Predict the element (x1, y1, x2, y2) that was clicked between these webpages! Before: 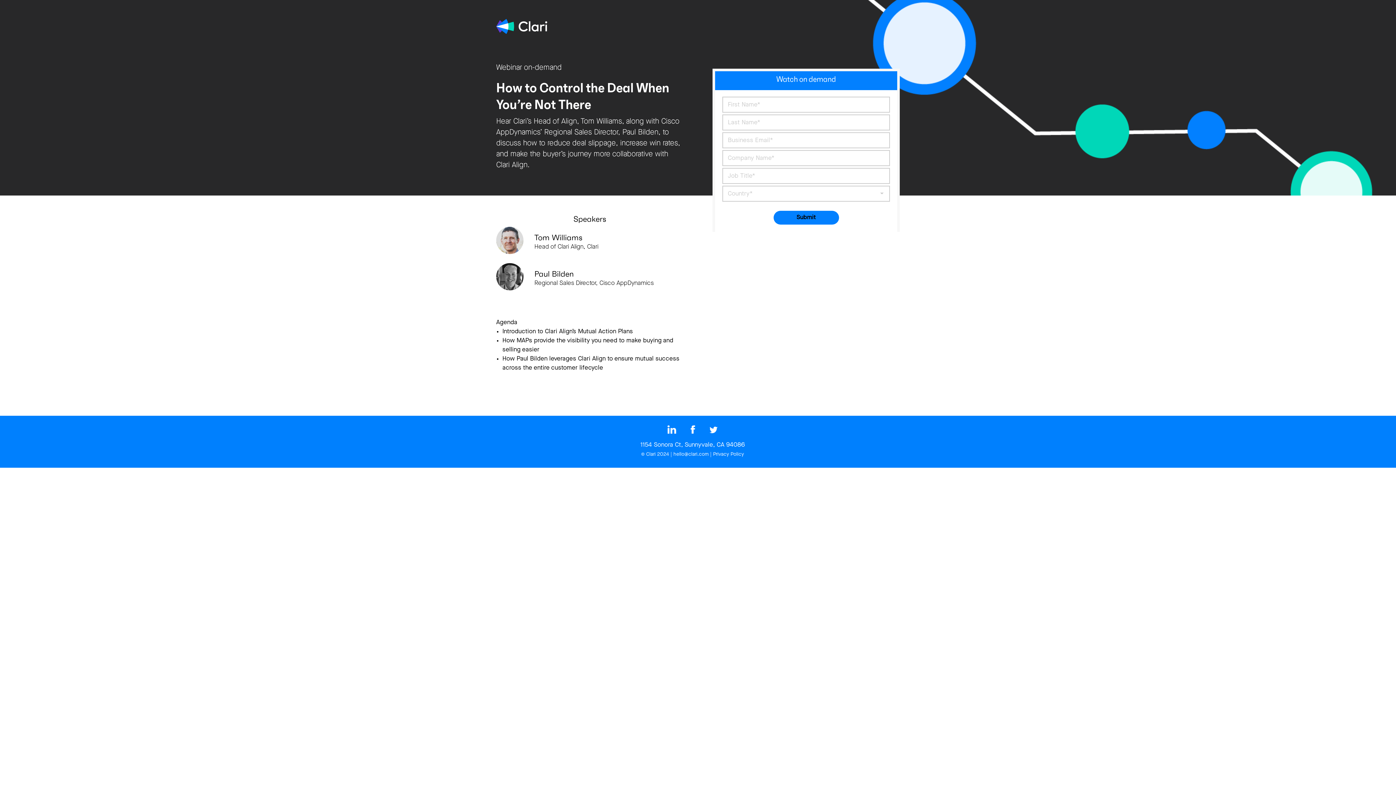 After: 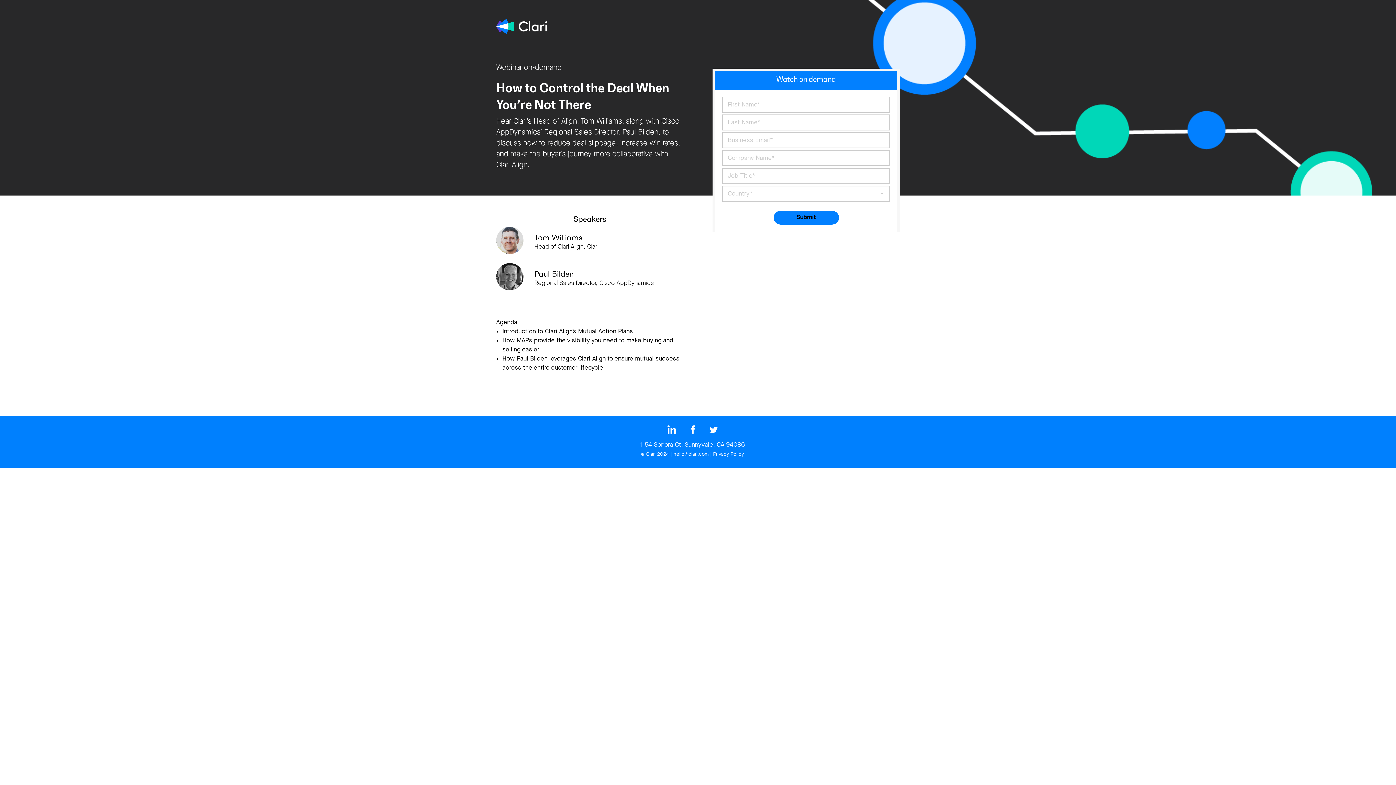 Action: bbox: (496, 6, 900, 37) label: 
